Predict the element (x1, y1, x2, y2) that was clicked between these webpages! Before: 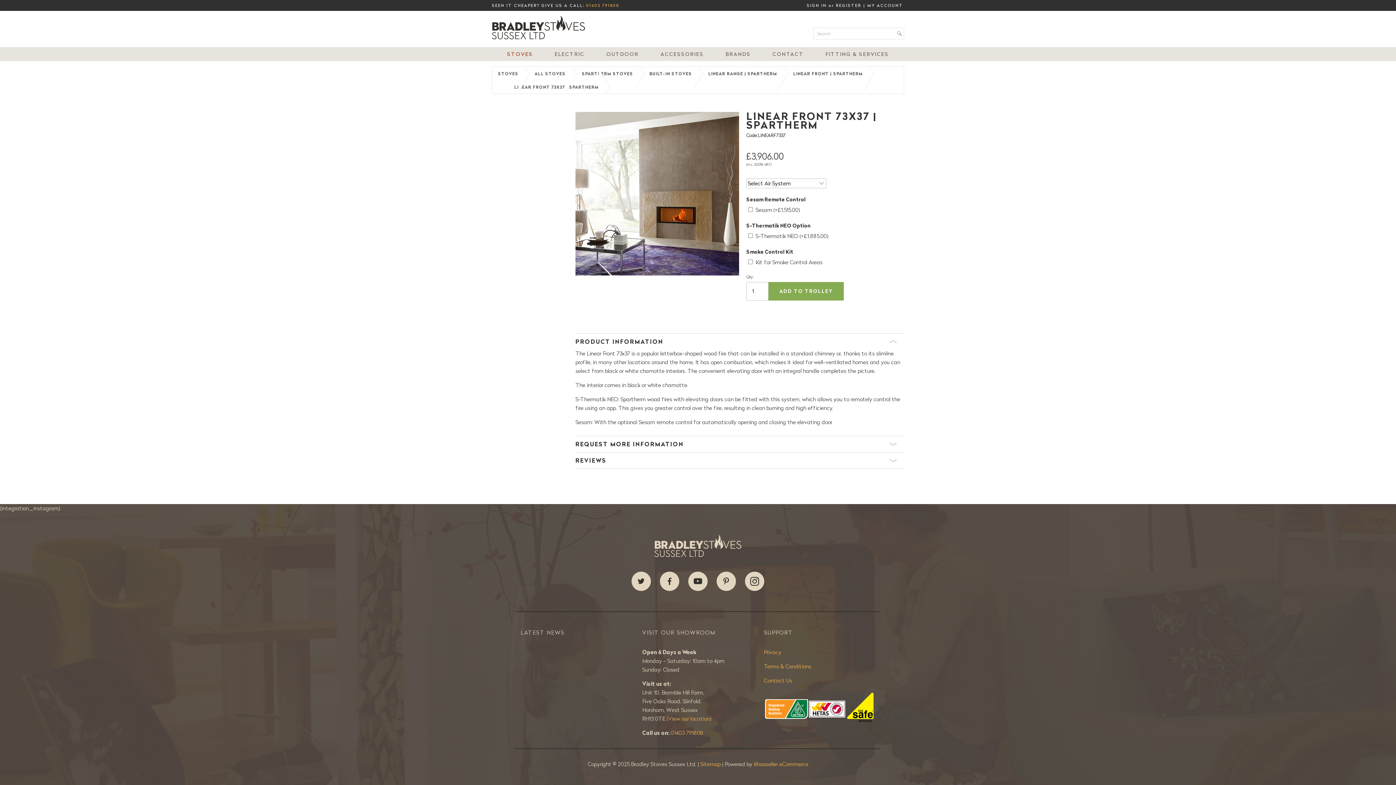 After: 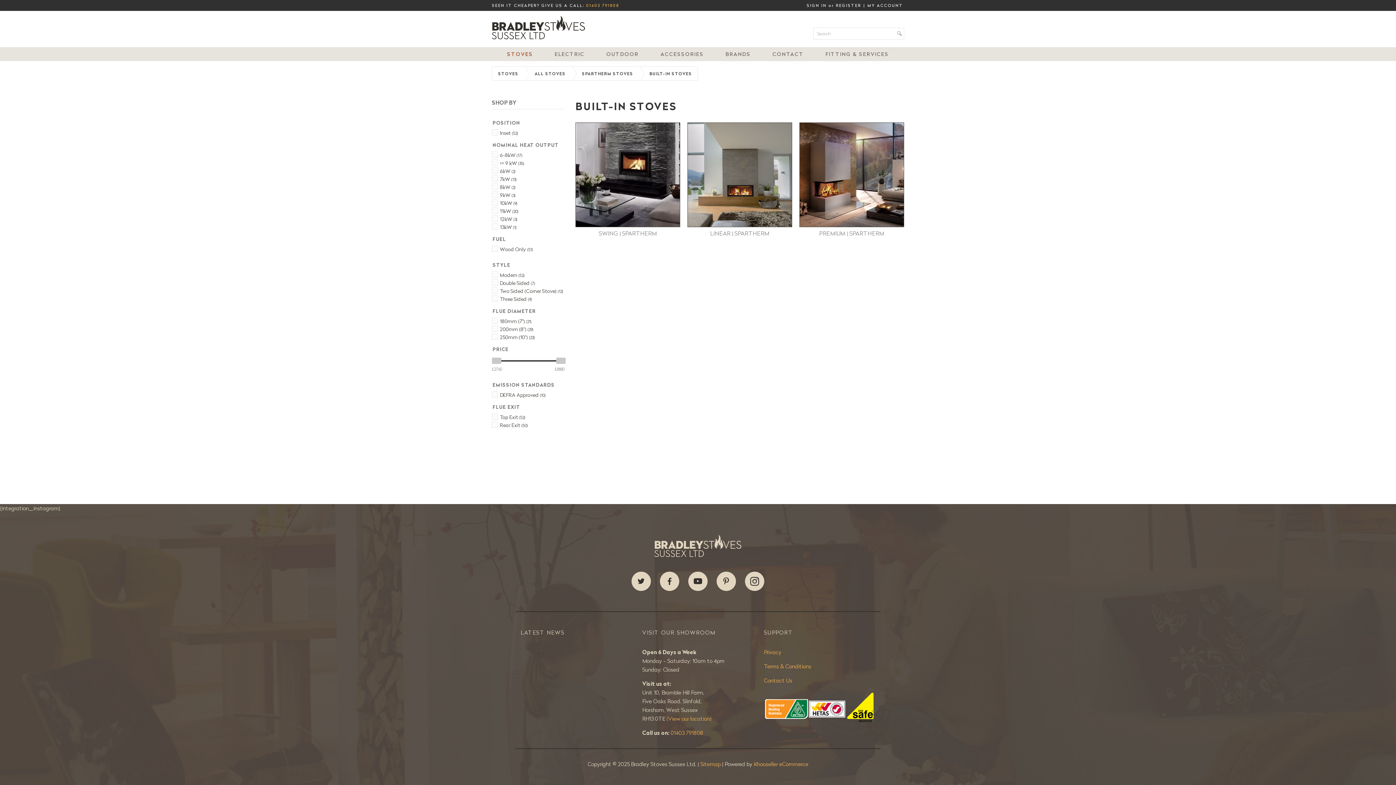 Action: label: BUILT-IN STOVES bbox: (633, 71, 692, 76)